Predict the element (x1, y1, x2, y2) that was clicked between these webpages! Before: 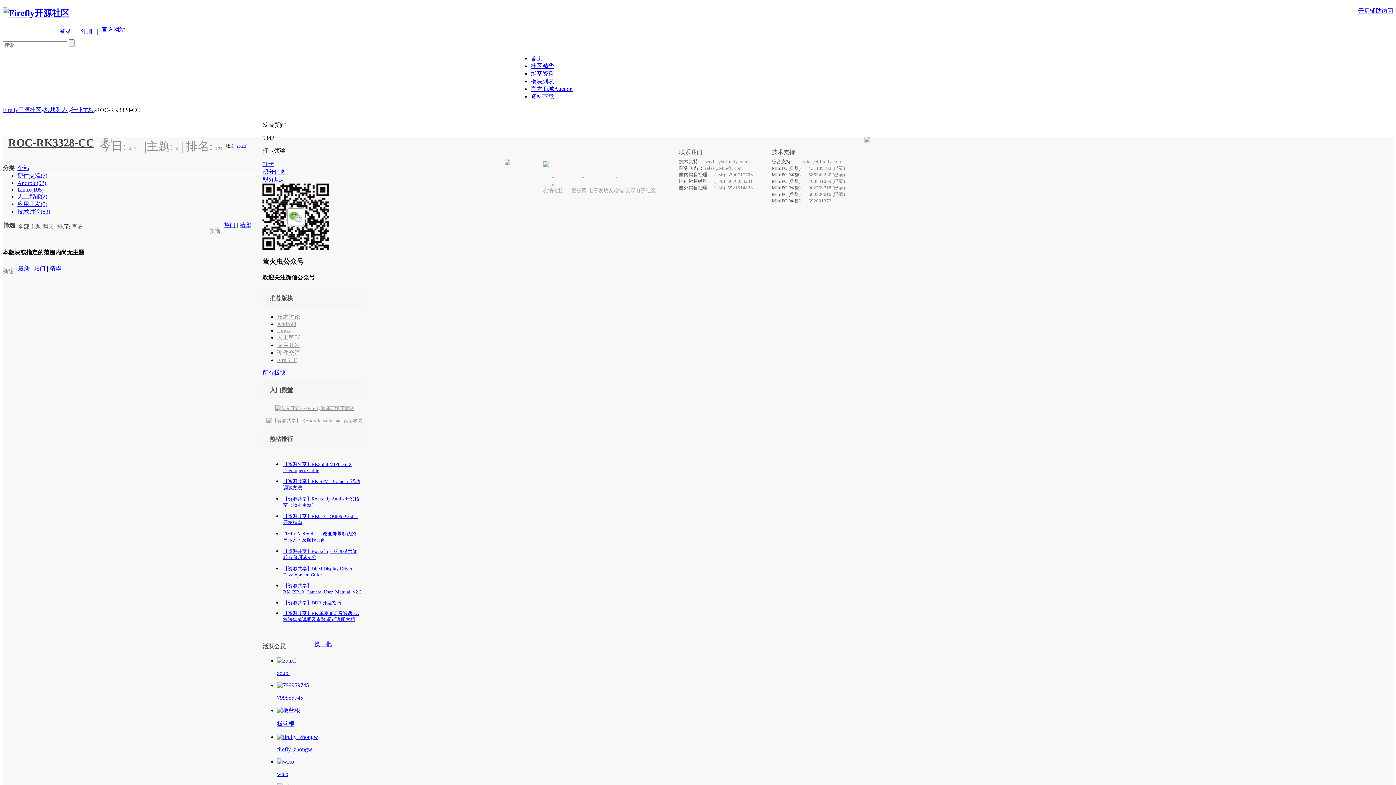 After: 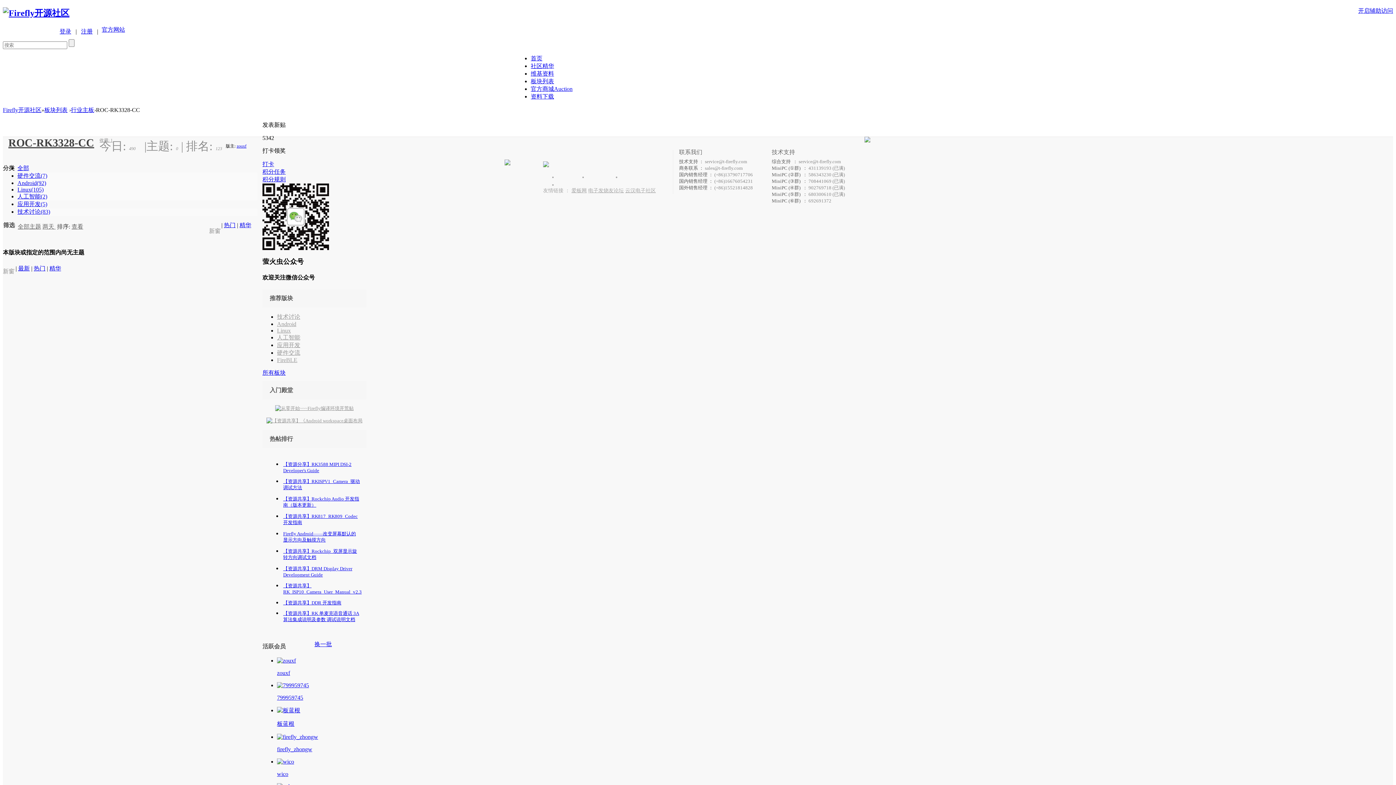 Action: bbox: (557, 179, 585, 186)